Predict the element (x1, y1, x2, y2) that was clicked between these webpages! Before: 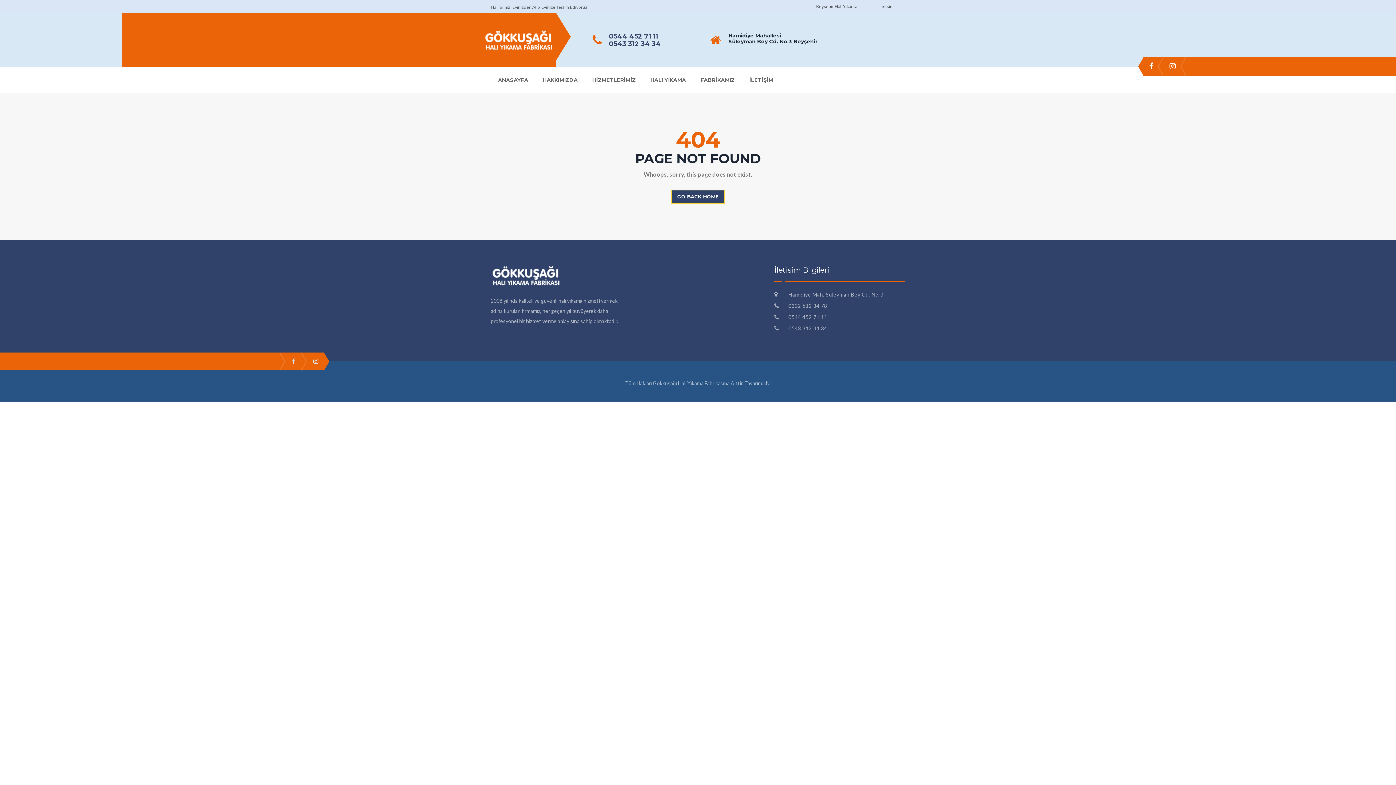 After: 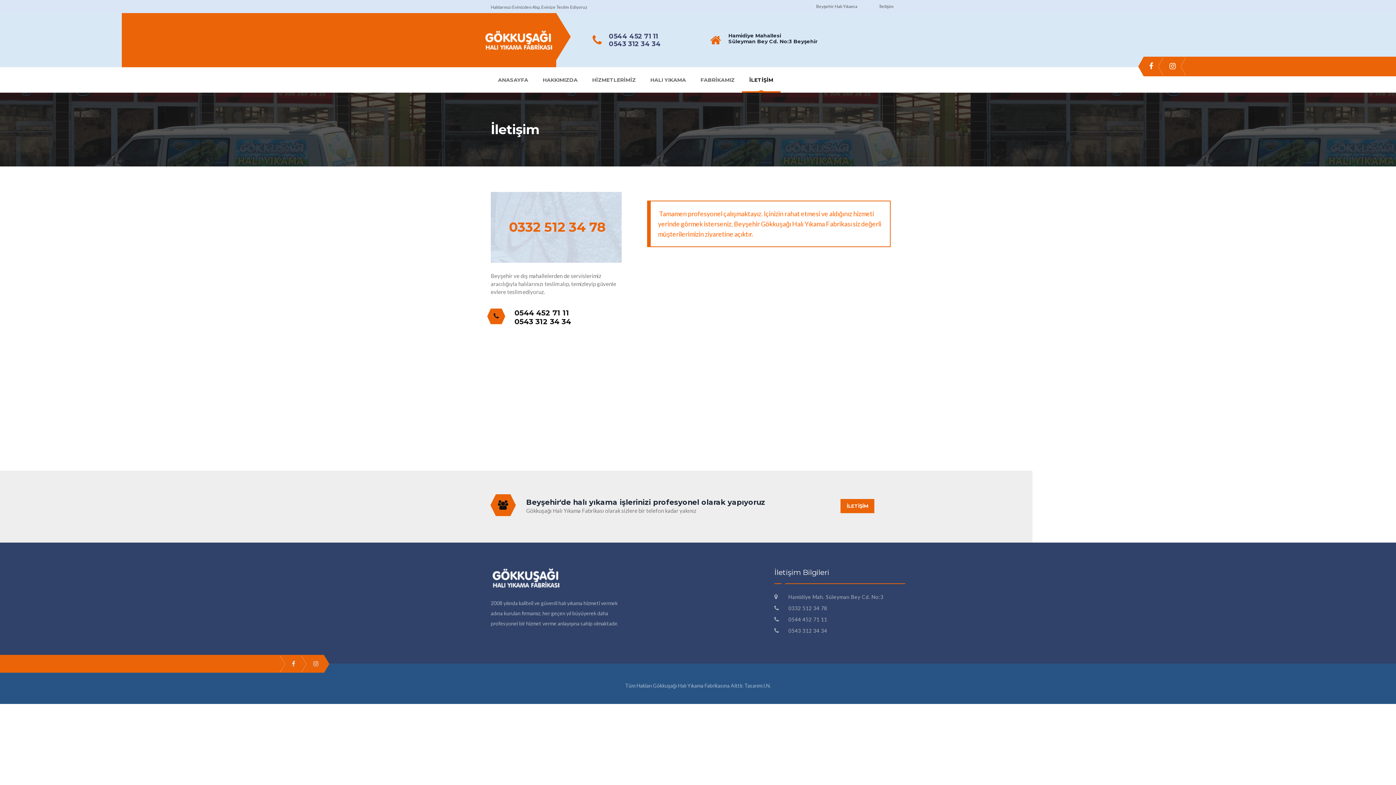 Action: bbox: (879, 3, 894, 9) label: İletişim